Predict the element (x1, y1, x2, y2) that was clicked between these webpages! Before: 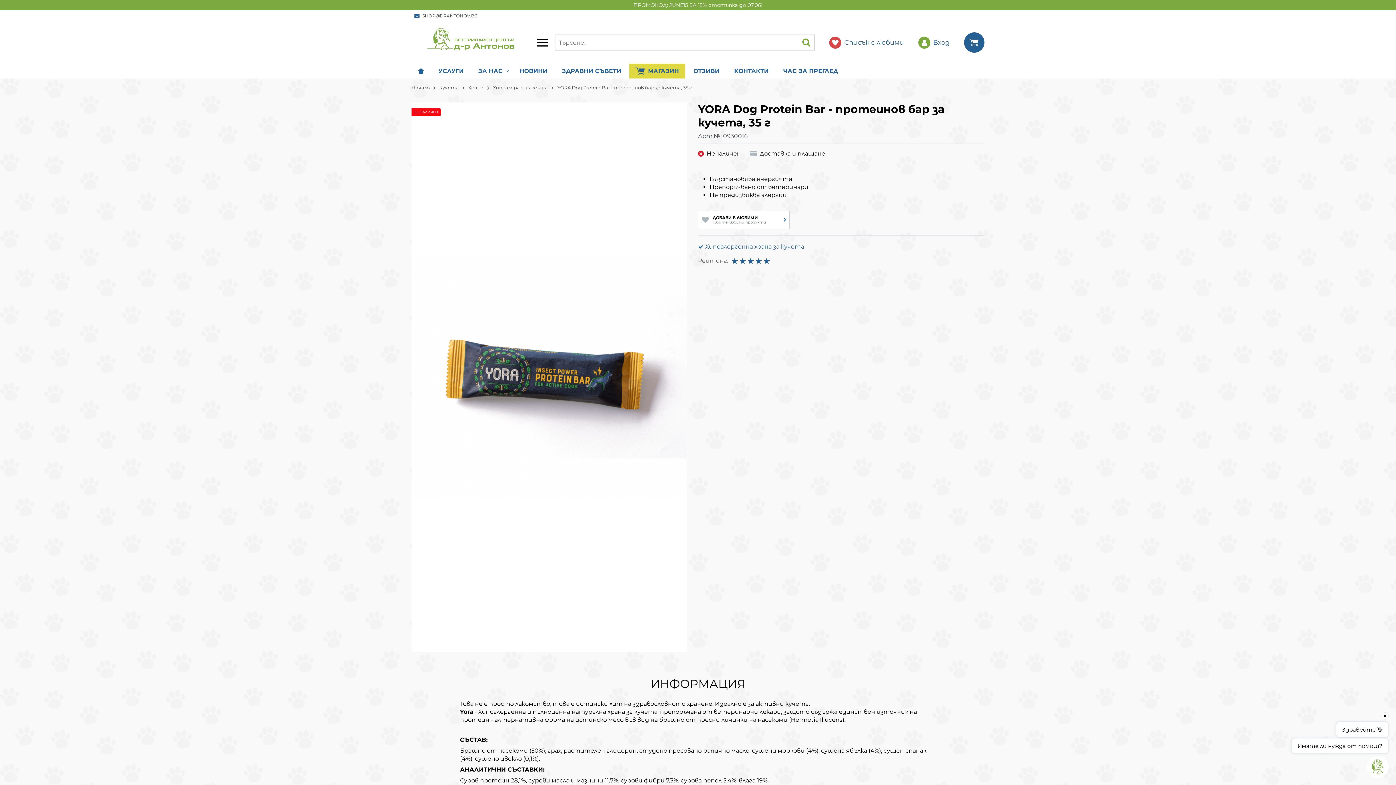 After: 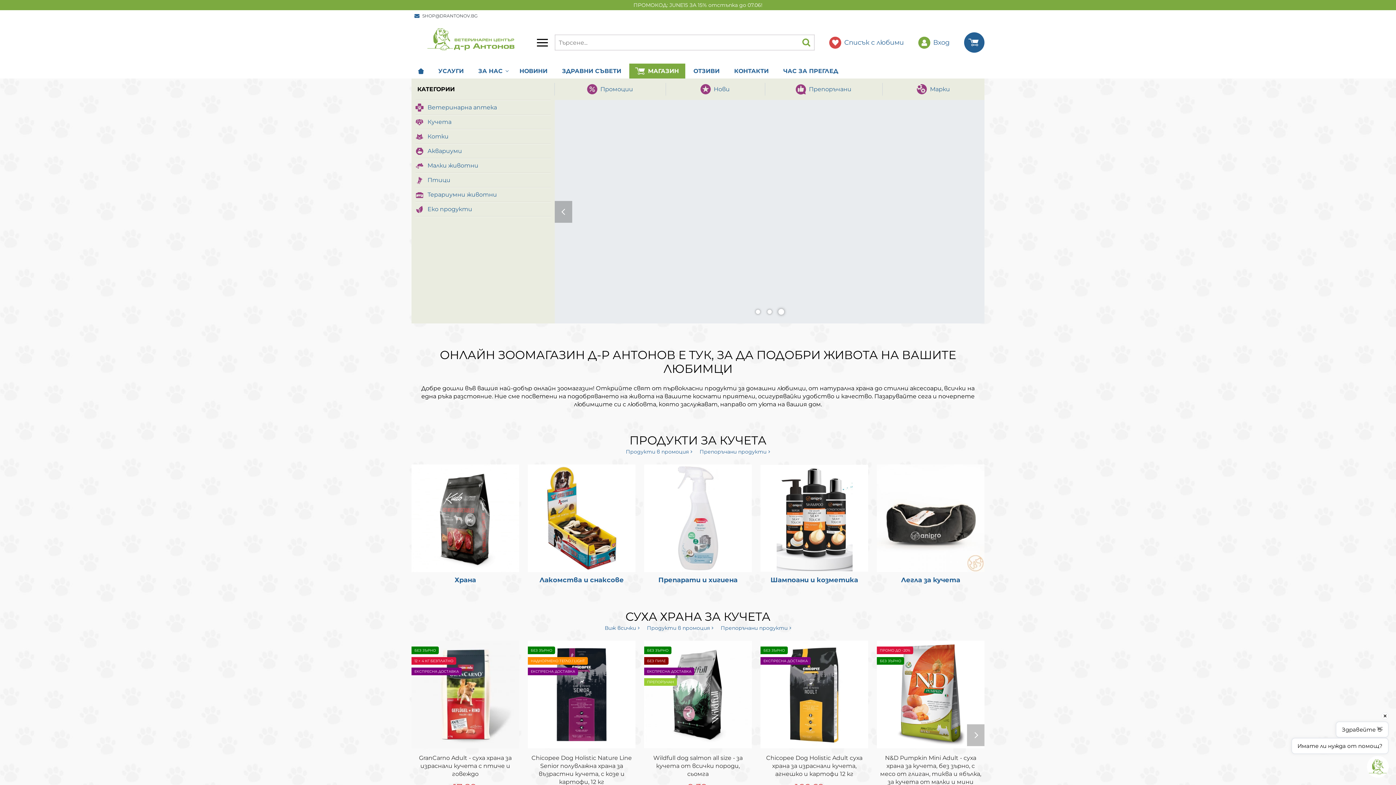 Action: bbox: (629, 63, 685, 78) label: МАГАЗИН